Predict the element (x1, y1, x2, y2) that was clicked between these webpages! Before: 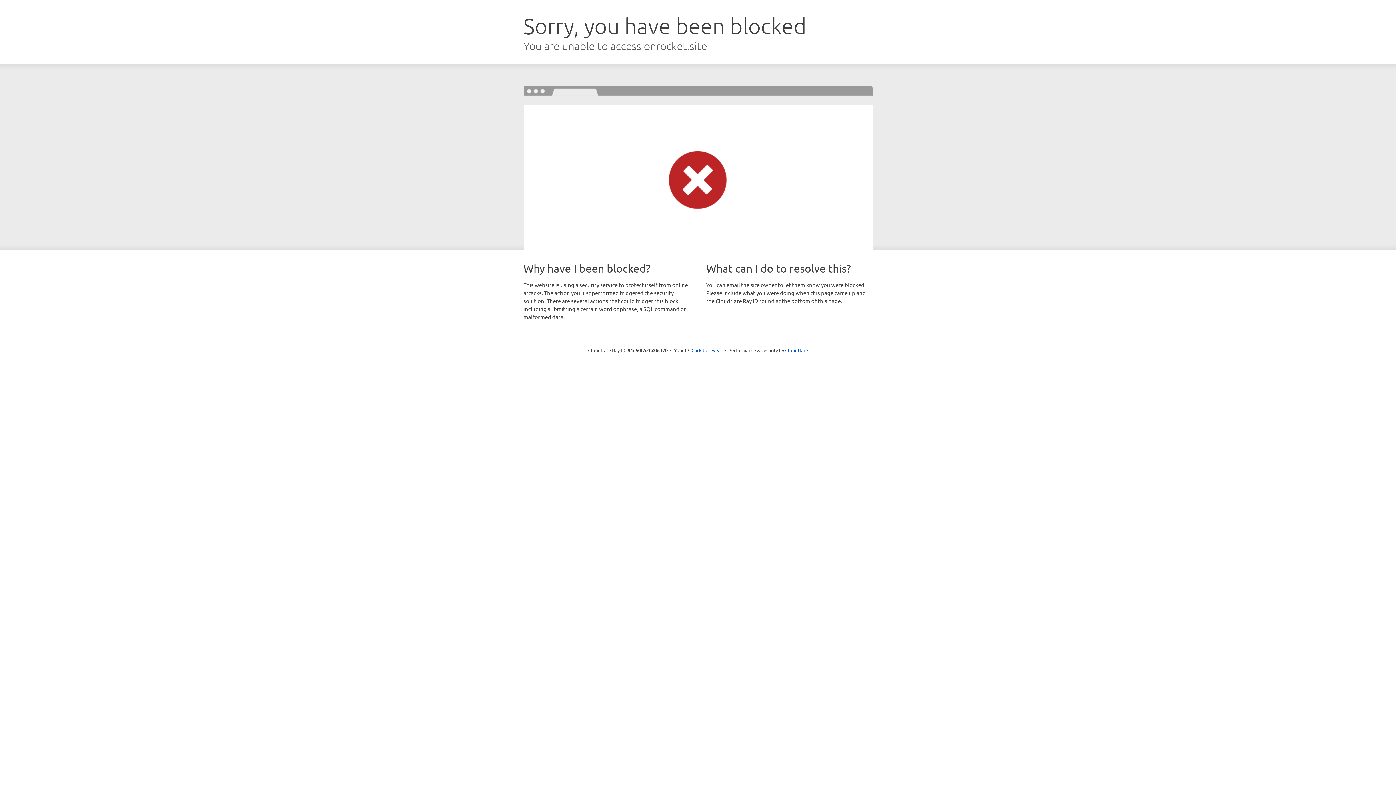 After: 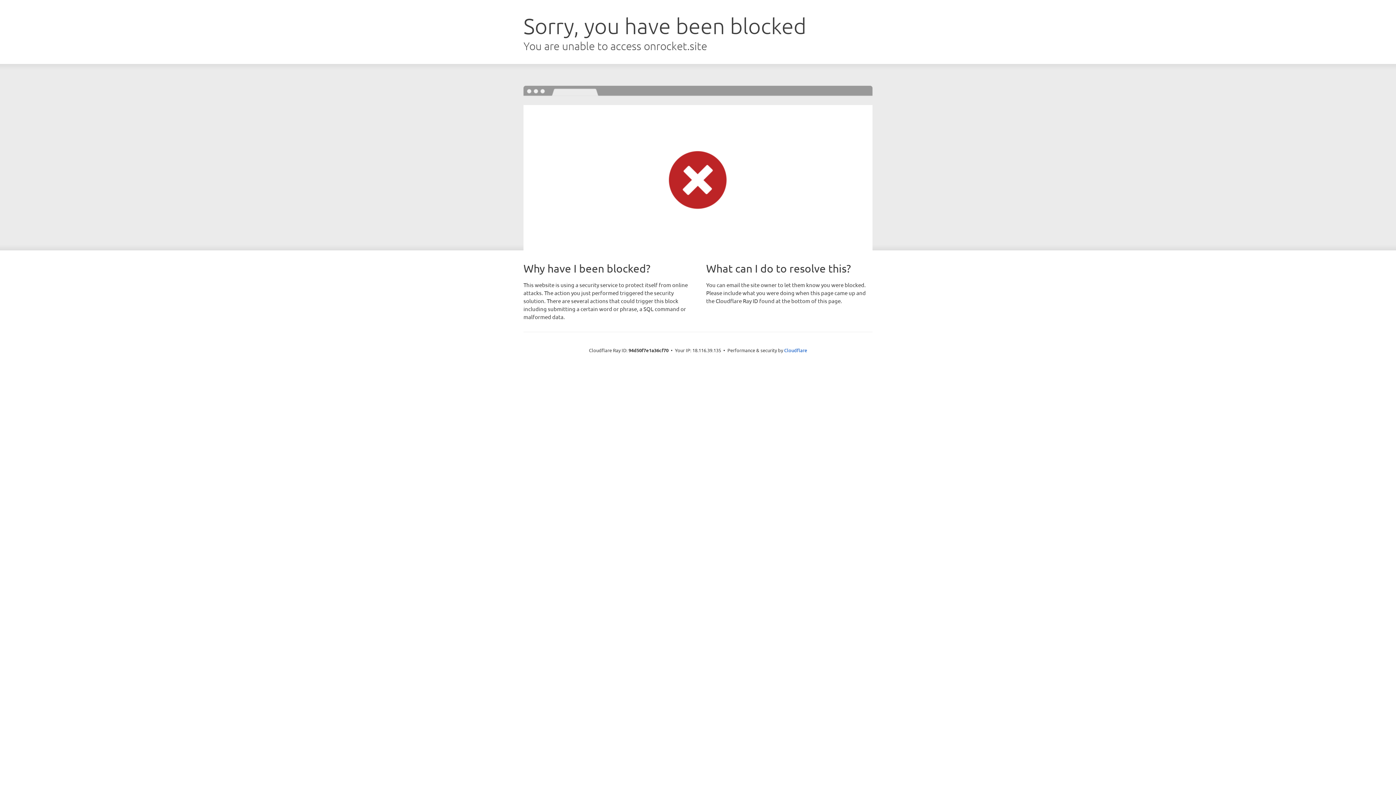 Action: label: Click to reveal bbox: (691, 346, 722, 353)